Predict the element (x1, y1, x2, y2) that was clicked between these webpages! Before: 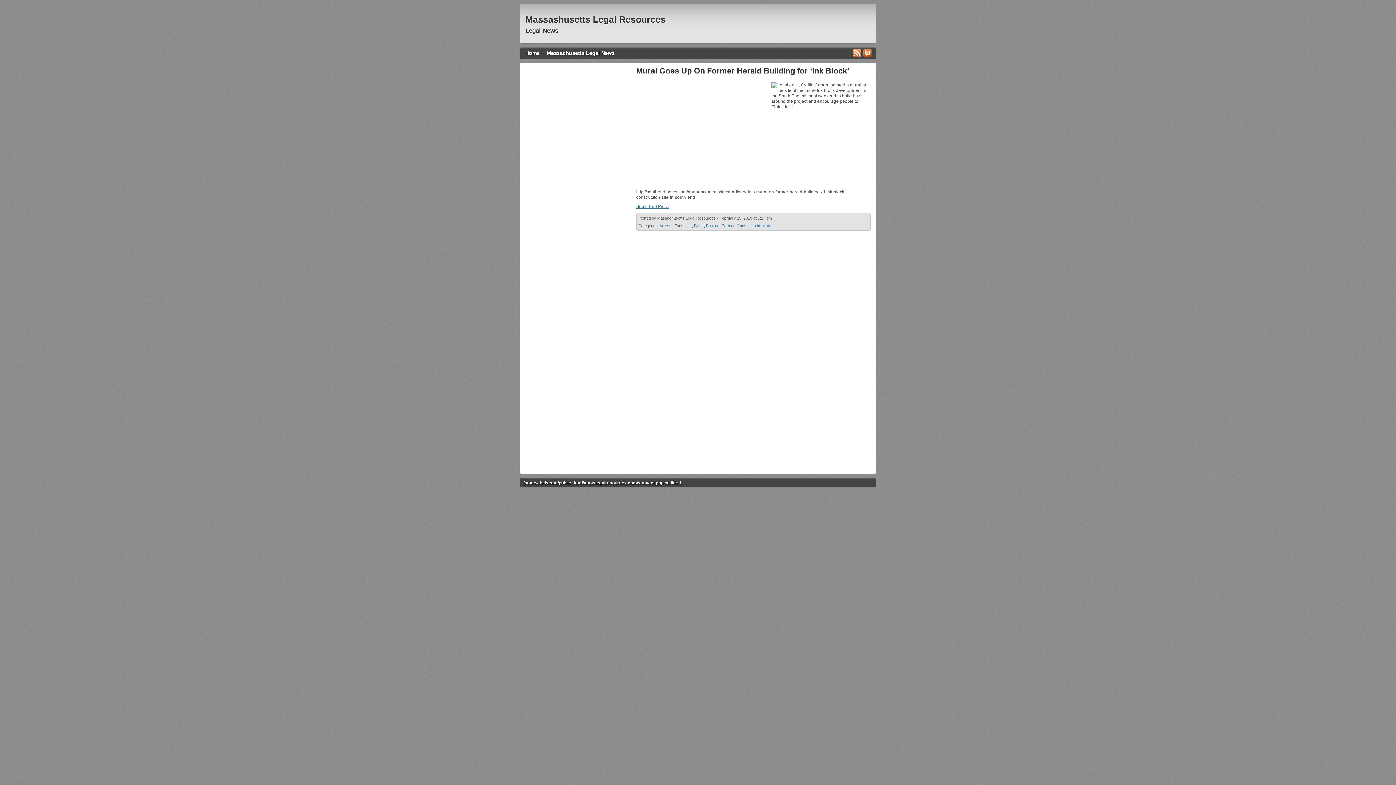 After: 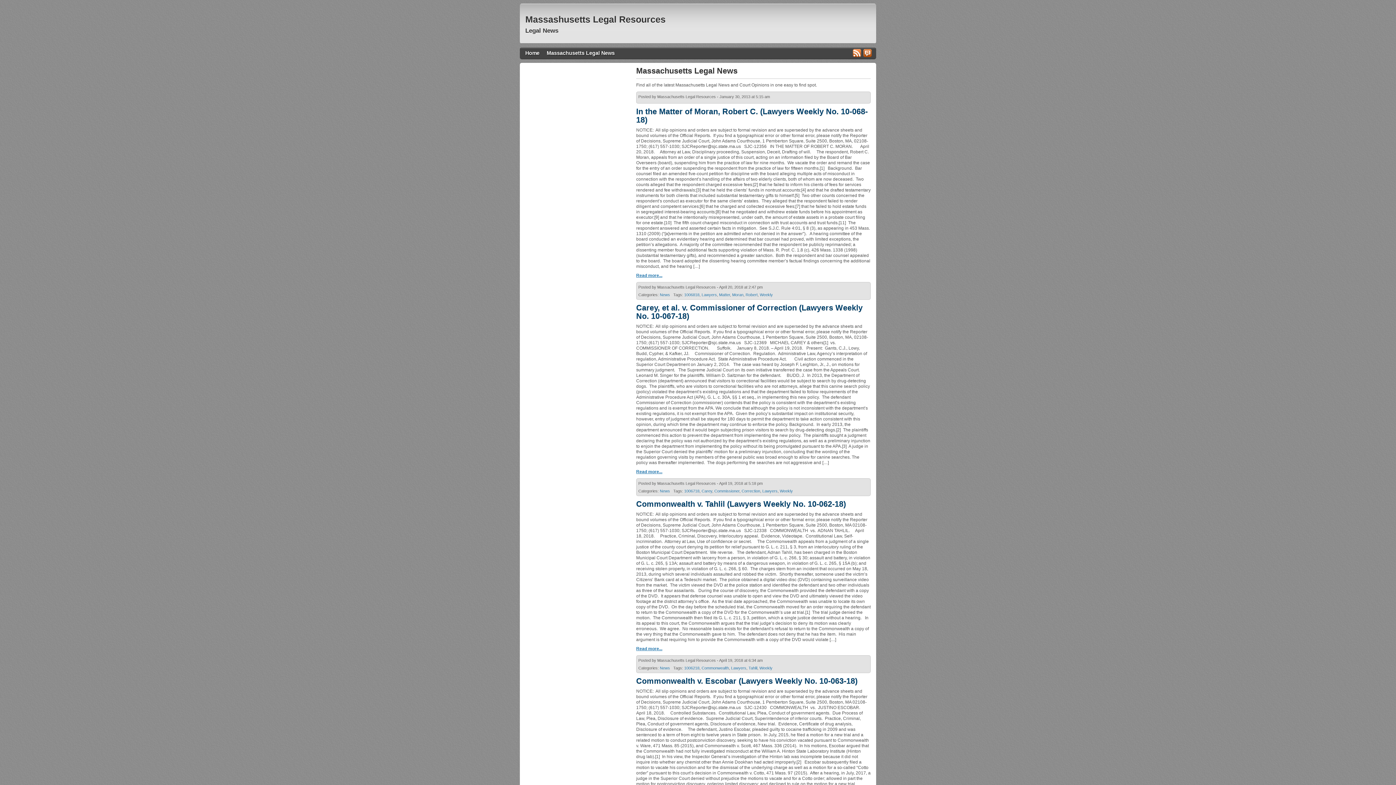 Action: label: Home bbox: (525, 47, 539, 59)